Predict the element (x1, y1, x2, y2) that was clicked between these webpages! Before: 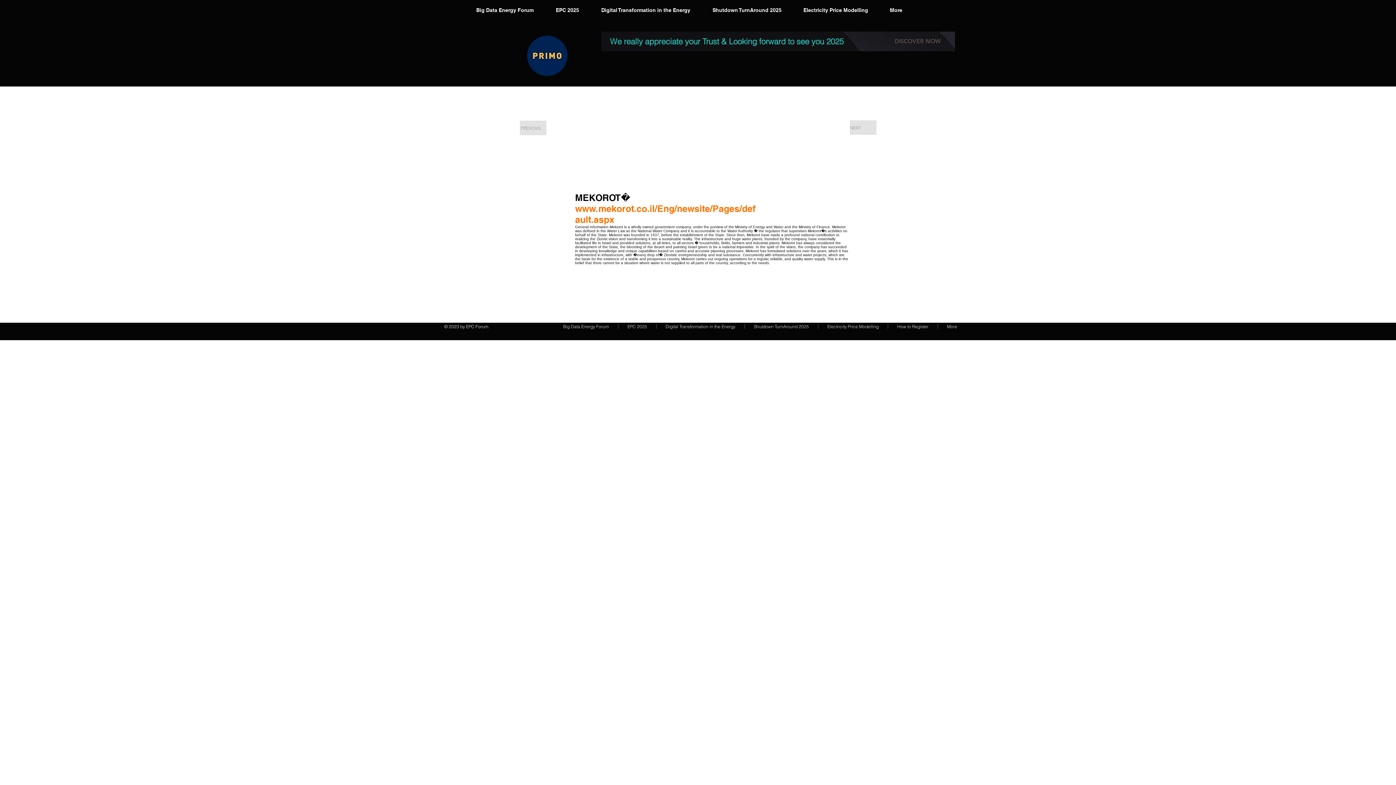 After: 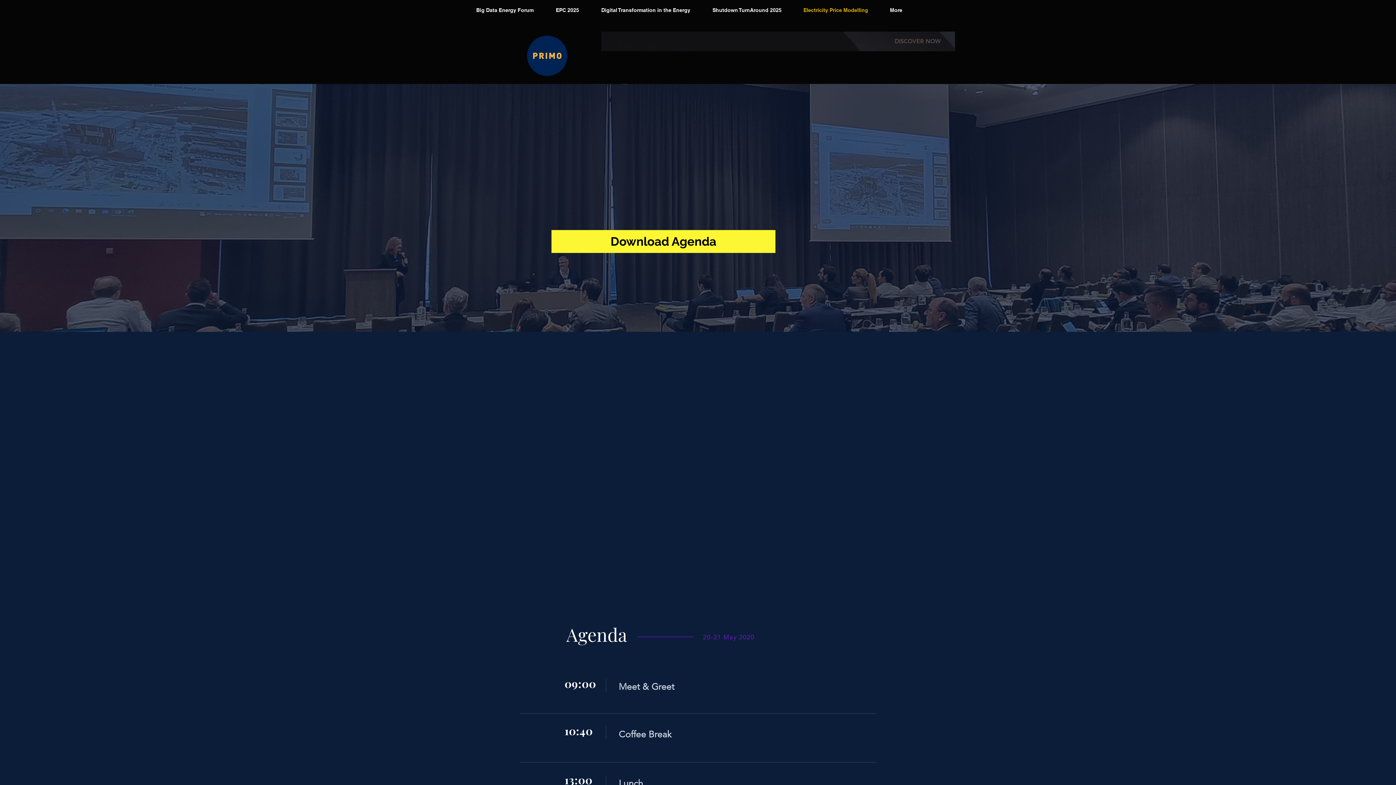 Action: label: Electricity Price Modelling bbox: (794, 6, 881, 14)